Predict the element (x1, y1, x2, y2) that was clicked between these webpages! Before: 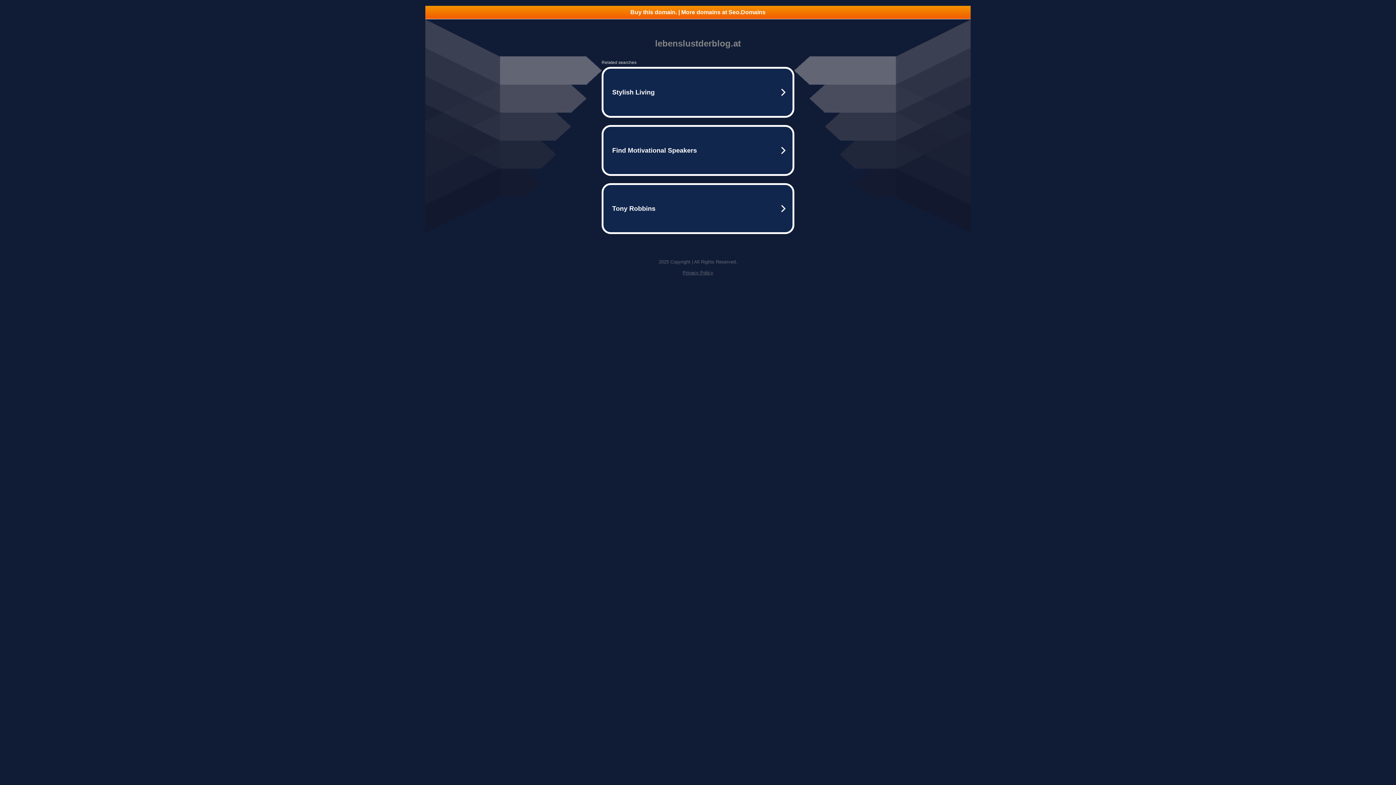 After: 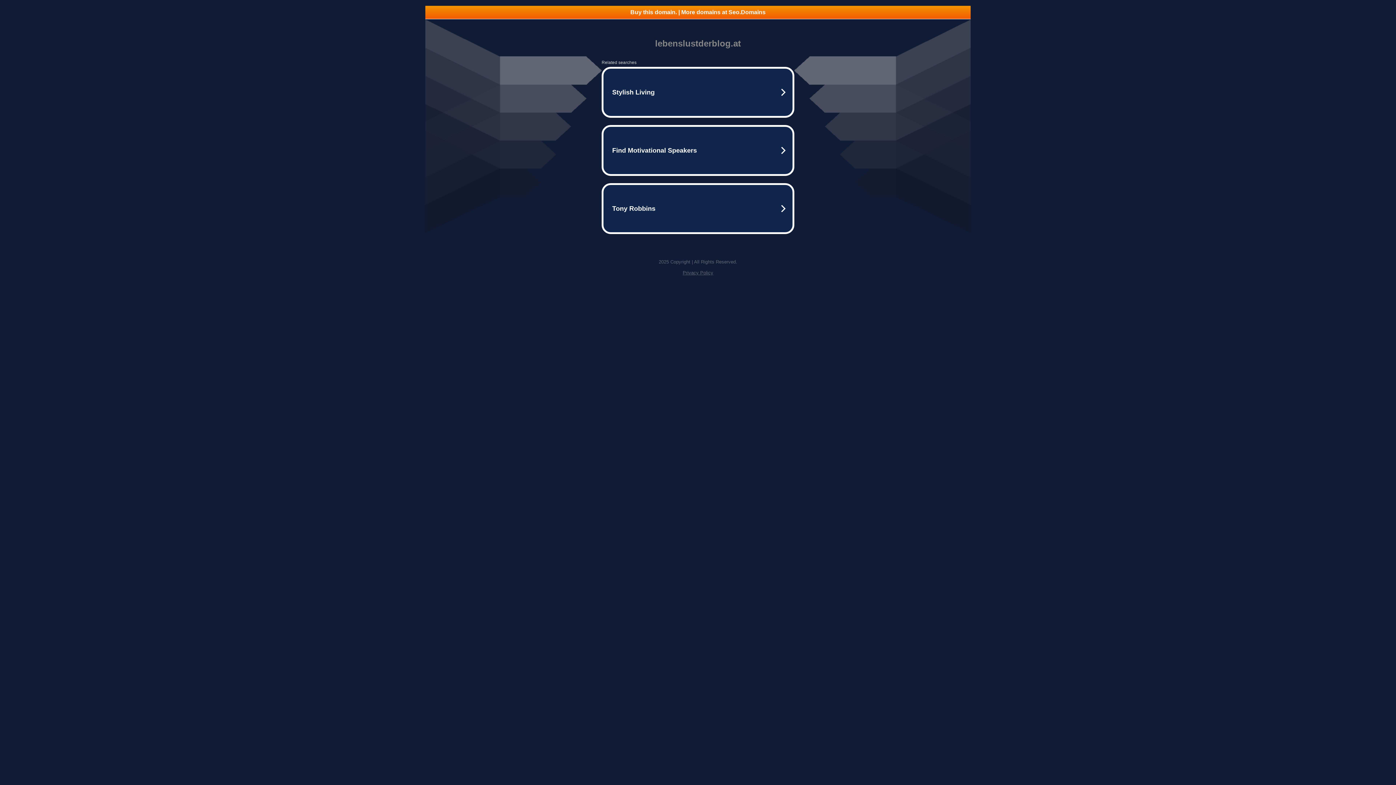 Action: label: Privacy Policy bbox: (682, 270, 713, 275)